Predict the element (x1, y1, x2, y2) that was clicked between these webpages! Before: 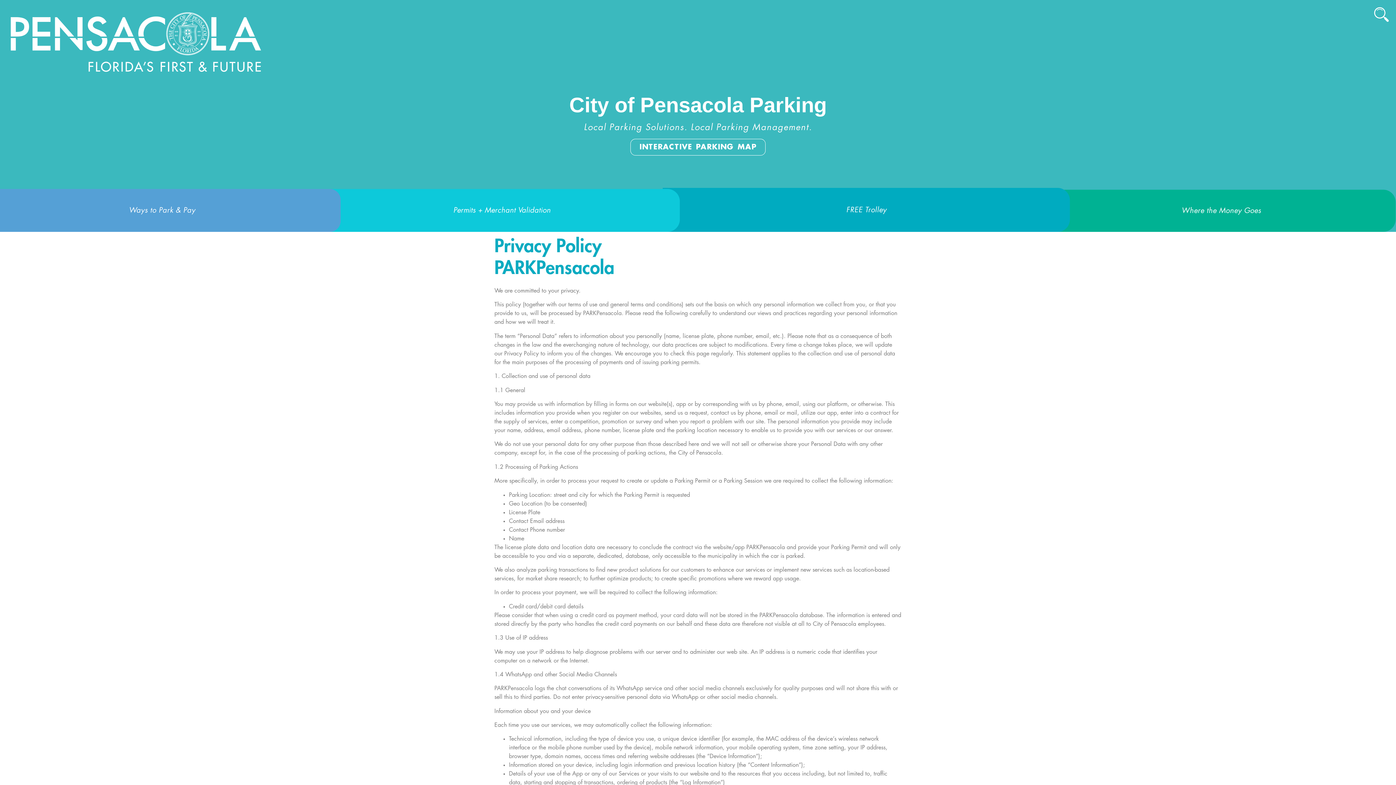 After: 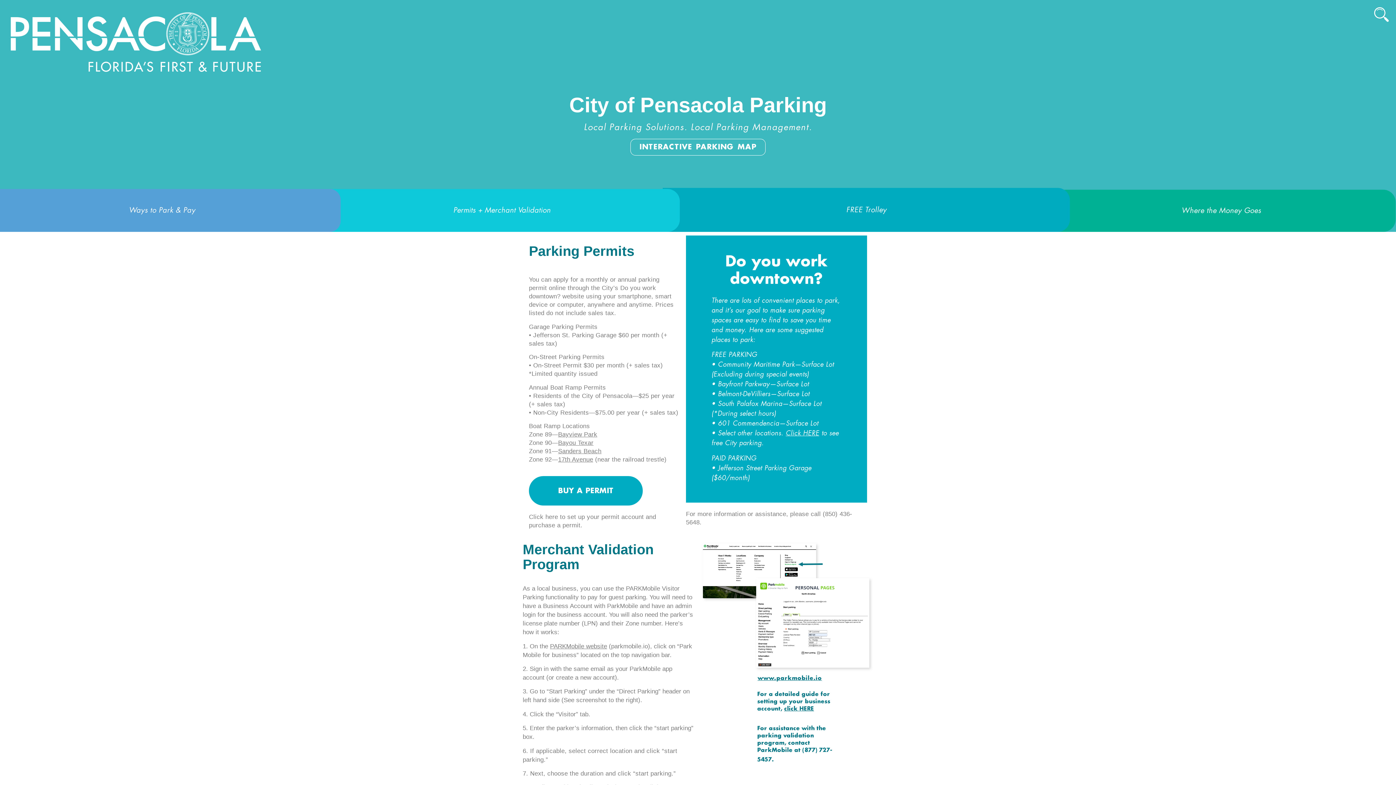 Action: bbox: (324, 189, 679, 232) label: Permits + Merchant Validation